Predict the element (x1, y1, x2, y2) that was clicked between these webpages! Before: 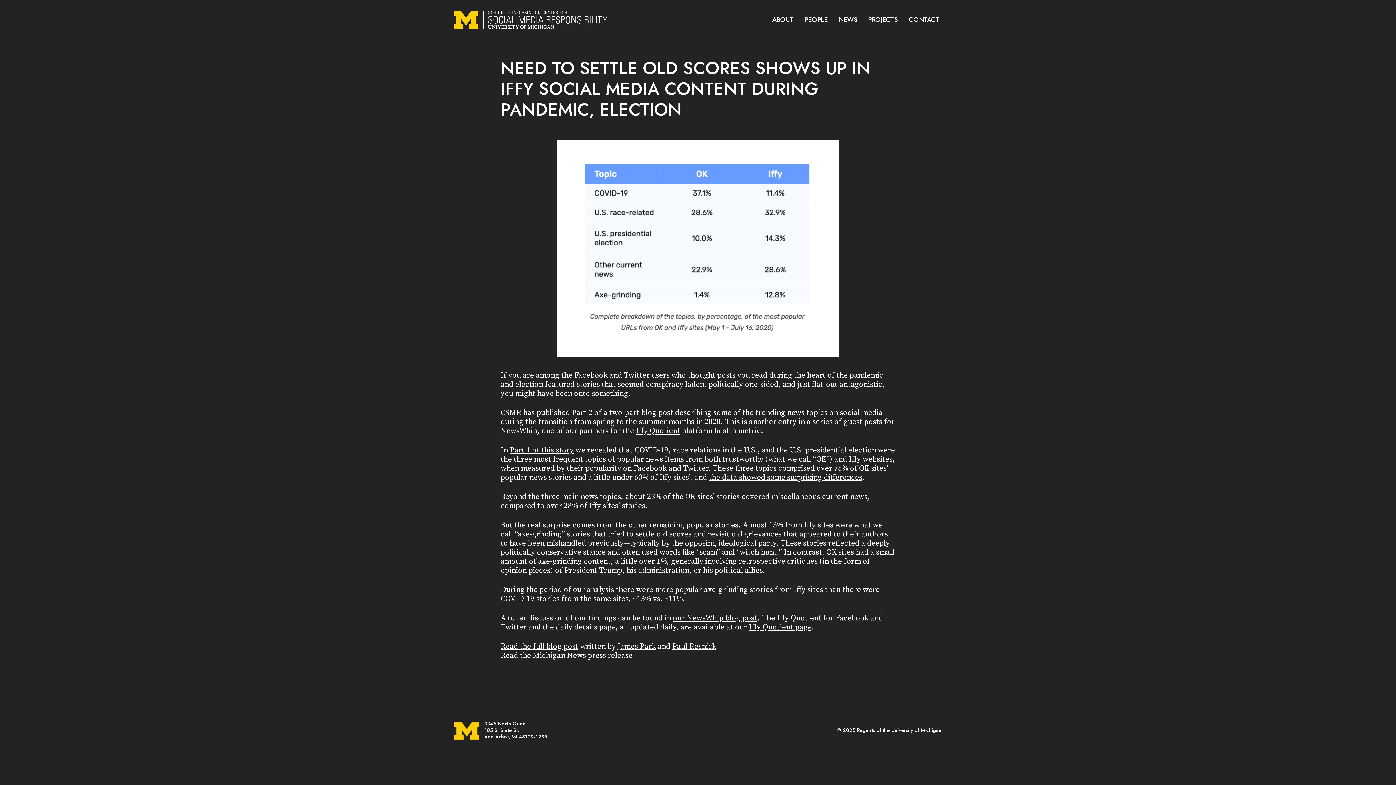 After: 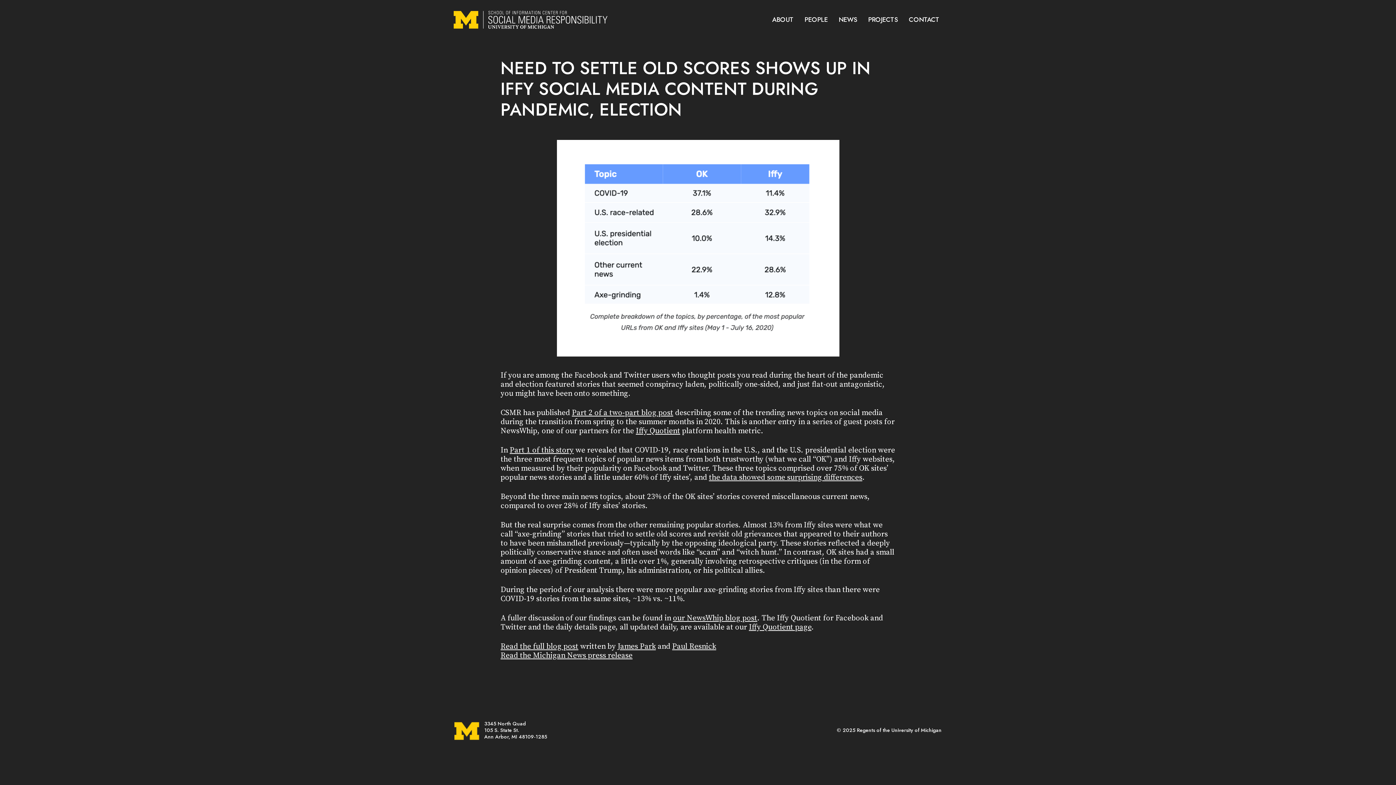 Action: bbox: (454, 727, 480, 734)